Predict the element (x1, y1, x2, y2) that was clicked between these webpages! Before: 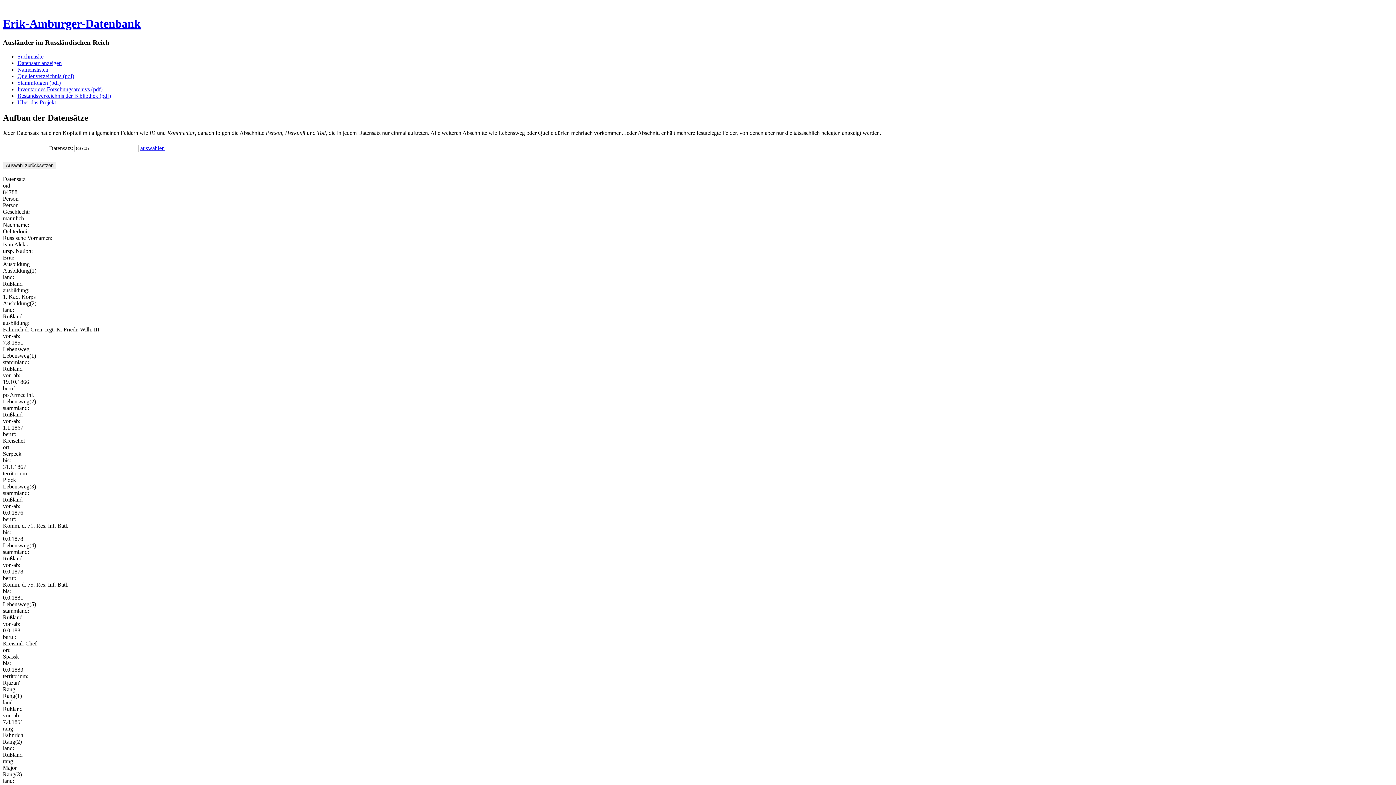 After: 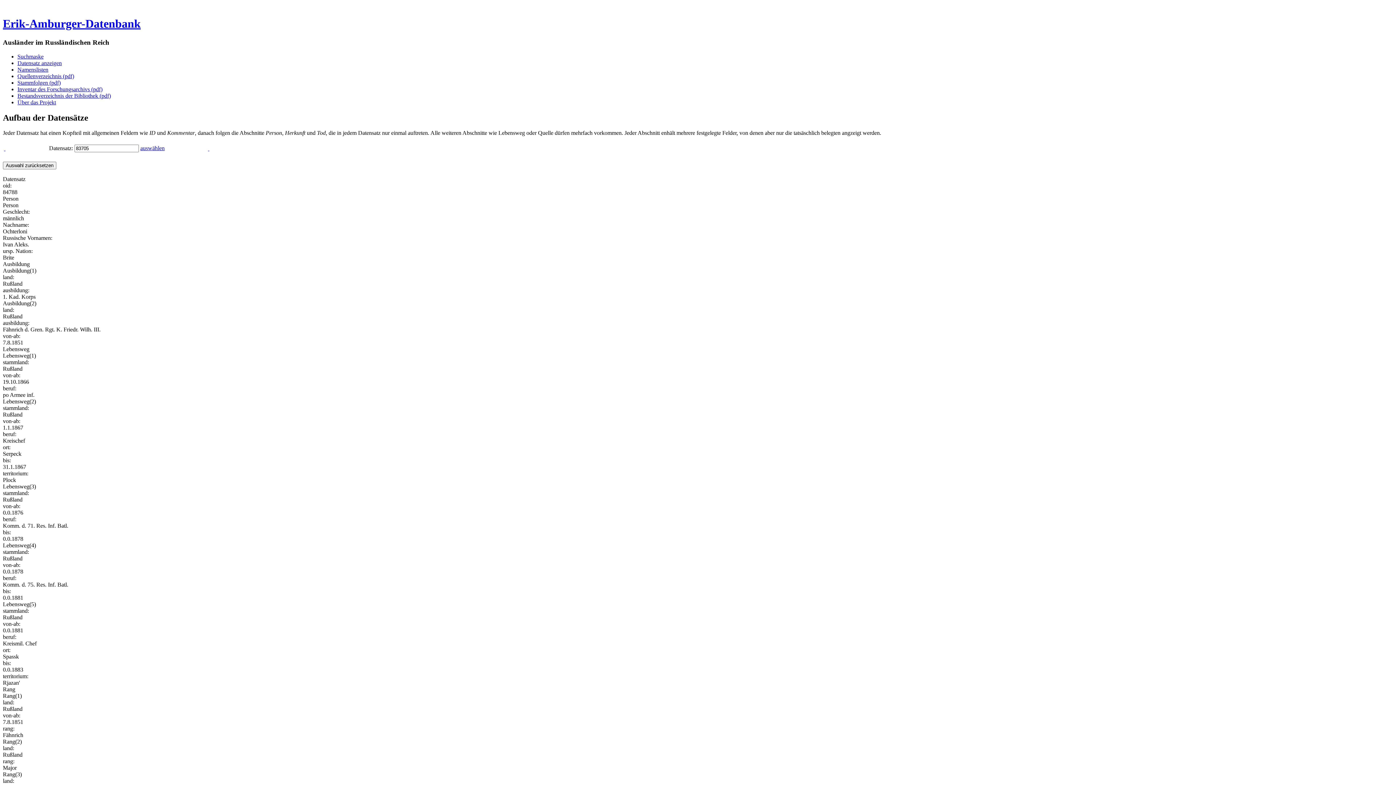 Action: bbox: (17, 92, 110, 98) label: Bestandsverzeichnis der Bibliothek (pdf)